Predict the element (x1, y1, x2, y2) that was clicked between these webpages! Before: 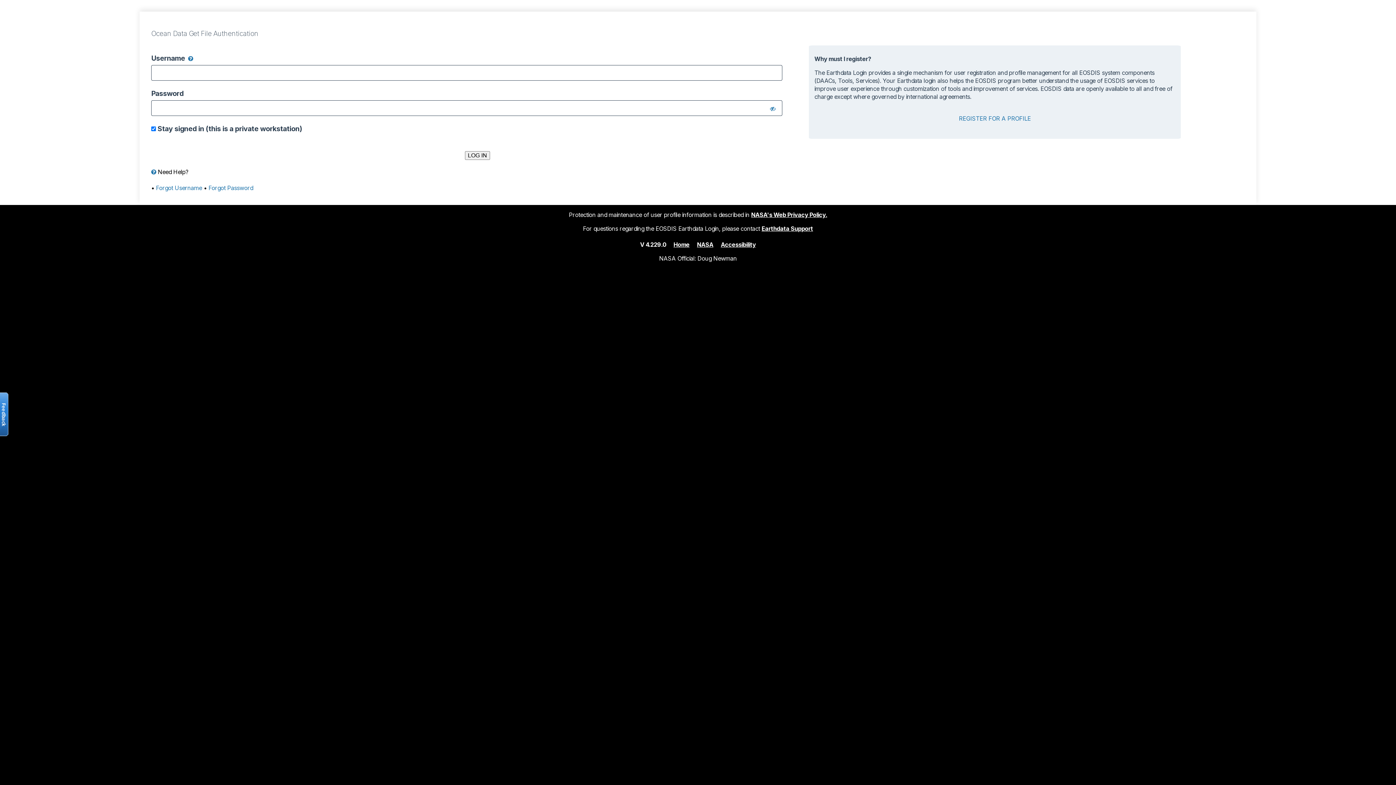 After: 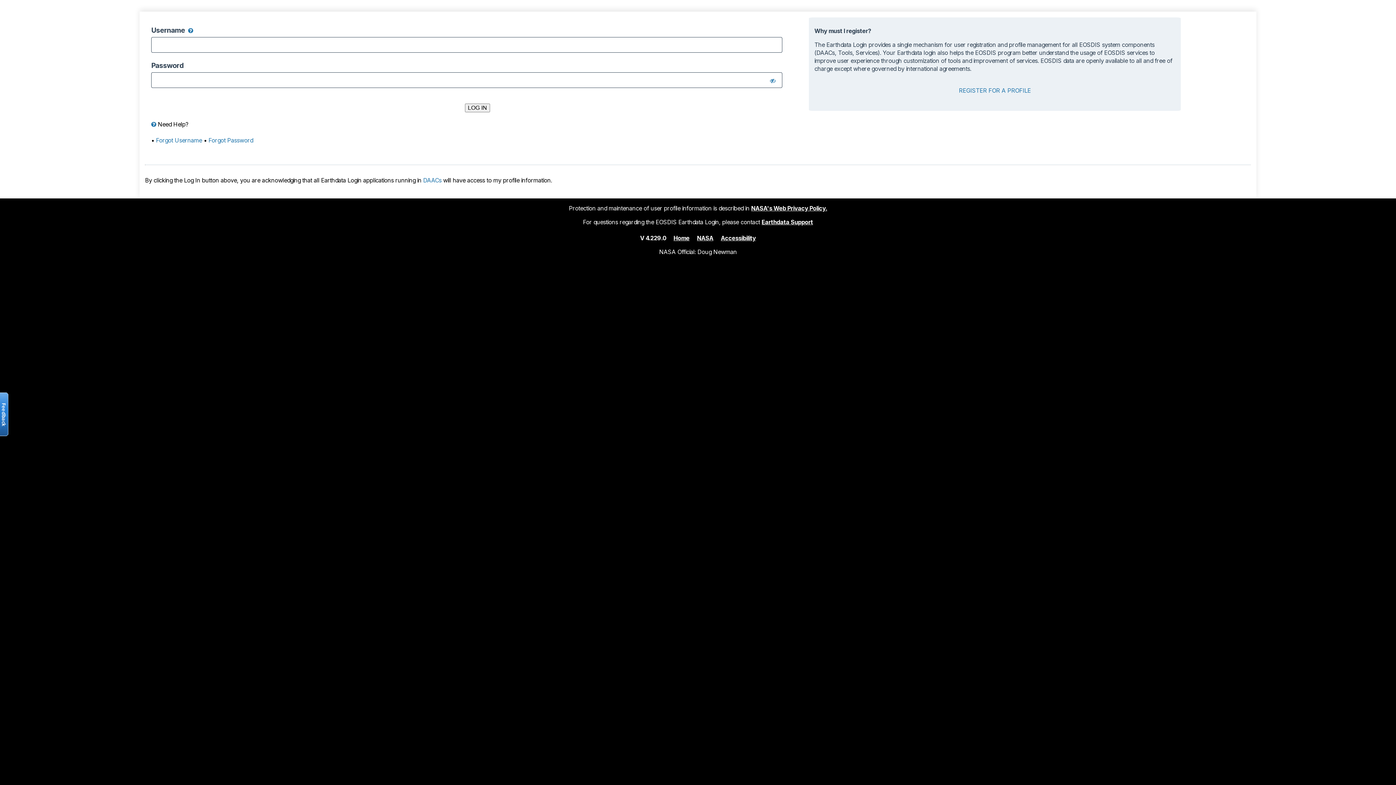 Action: label: Home bbox: (673, 240, 689, 248)